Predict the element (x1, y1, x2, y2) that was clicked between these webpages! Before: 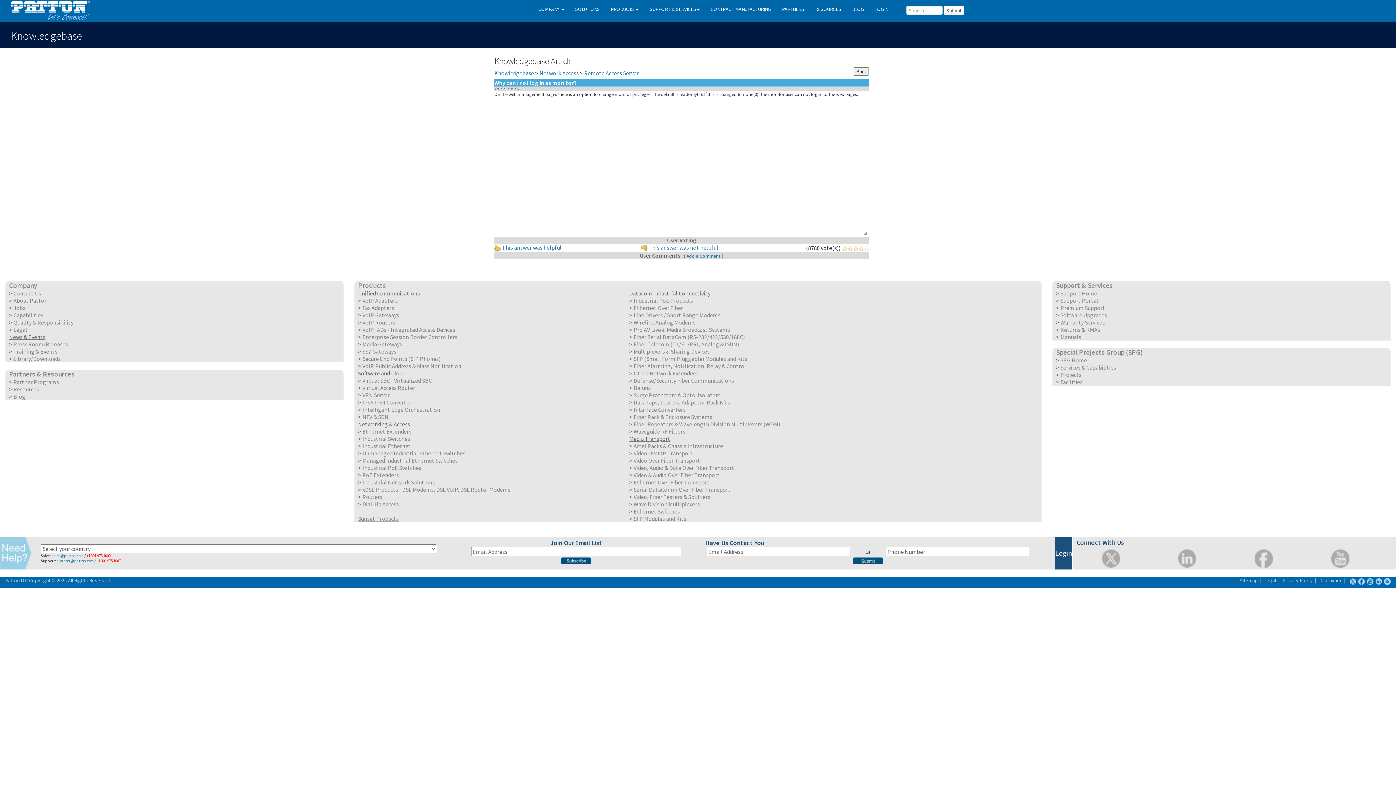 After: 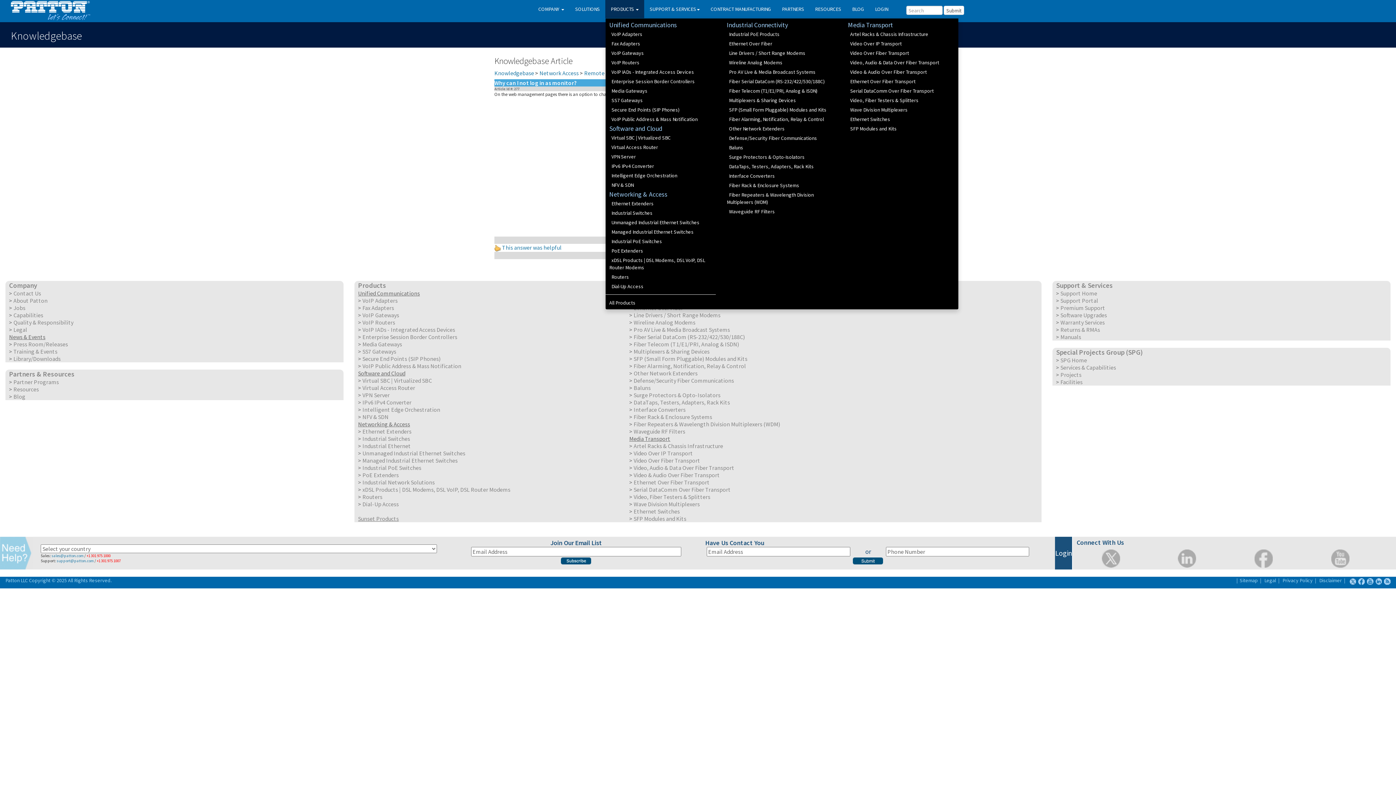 Action: bbox: (605, 0, 644, 18) label: PRODUCTS 